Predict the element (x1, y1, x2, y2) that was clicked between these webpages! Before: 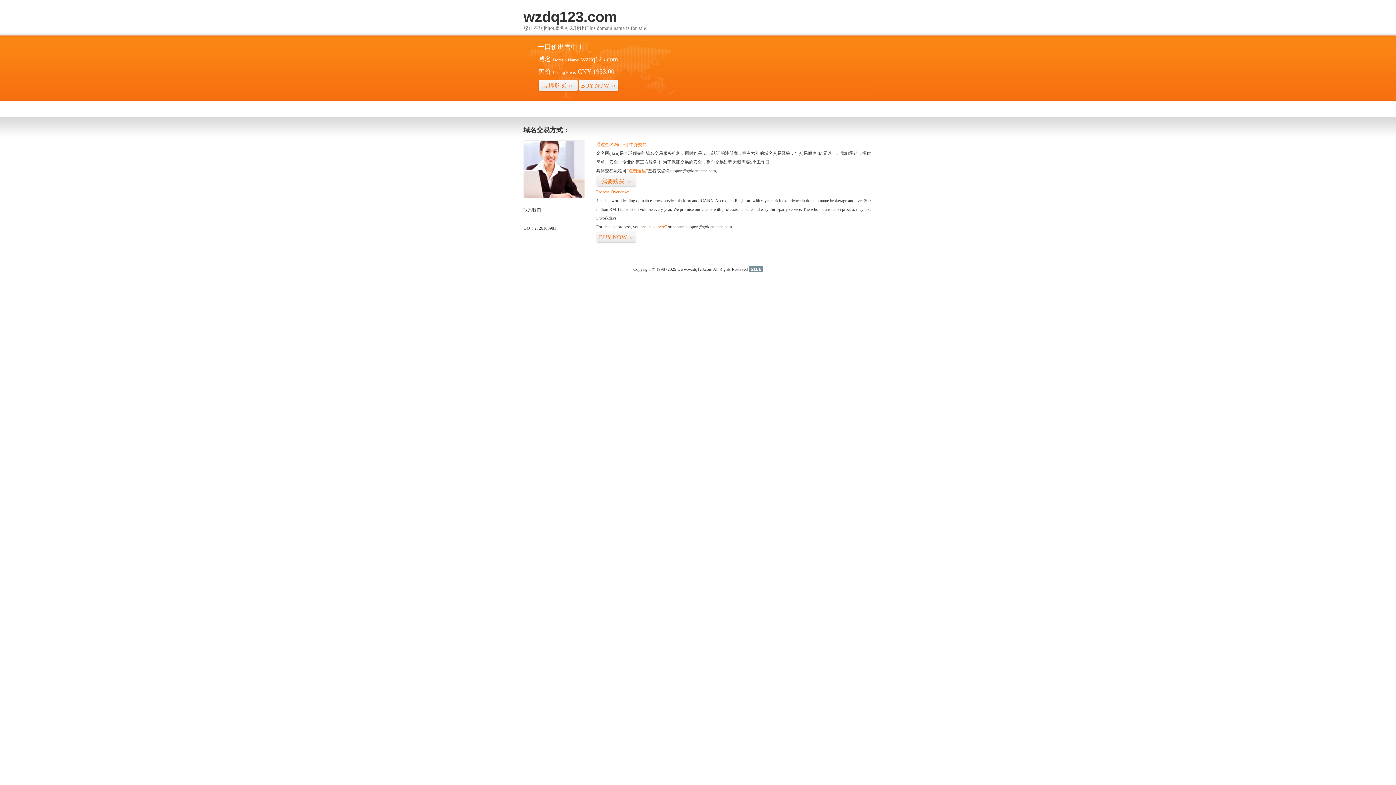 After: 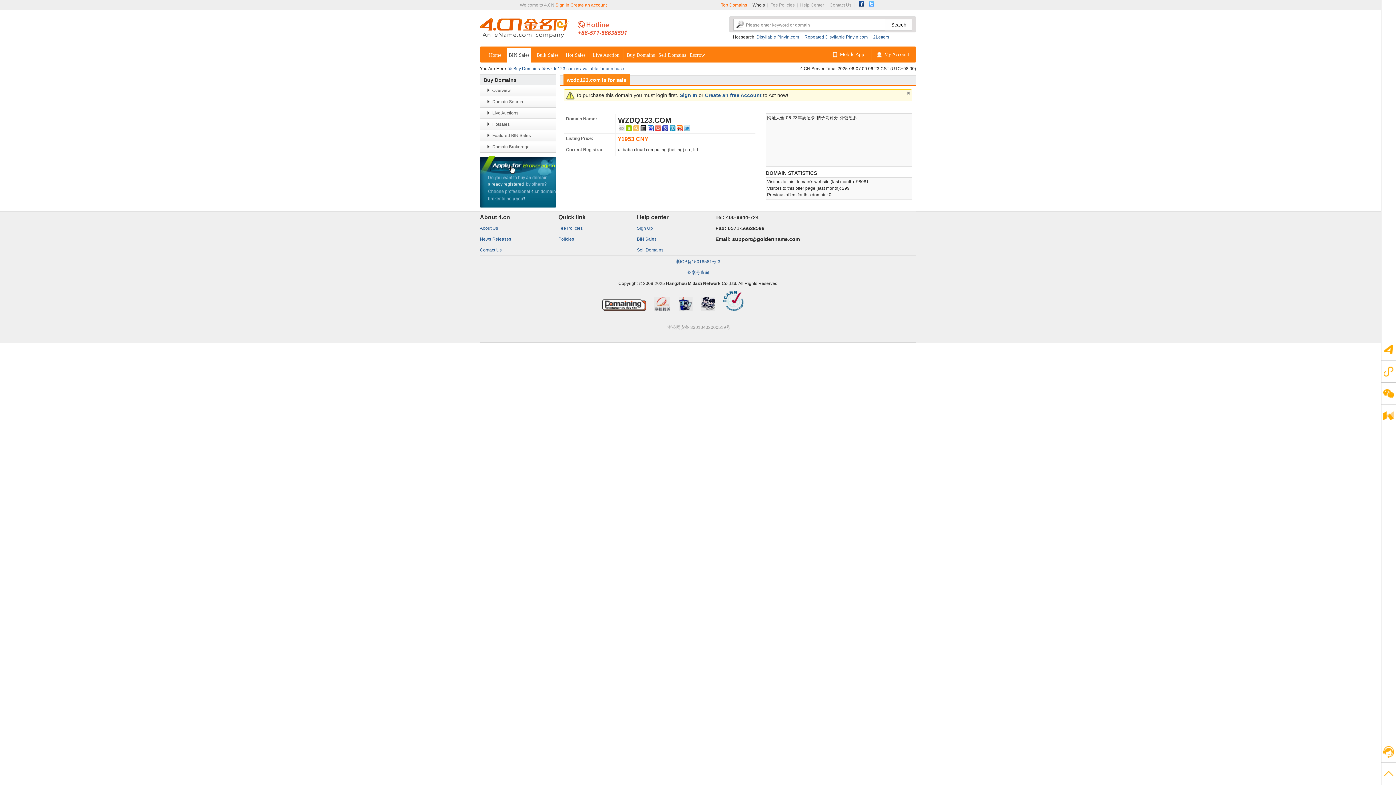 Action: bbox: (647, 224, 666, 229) label: “visit here”